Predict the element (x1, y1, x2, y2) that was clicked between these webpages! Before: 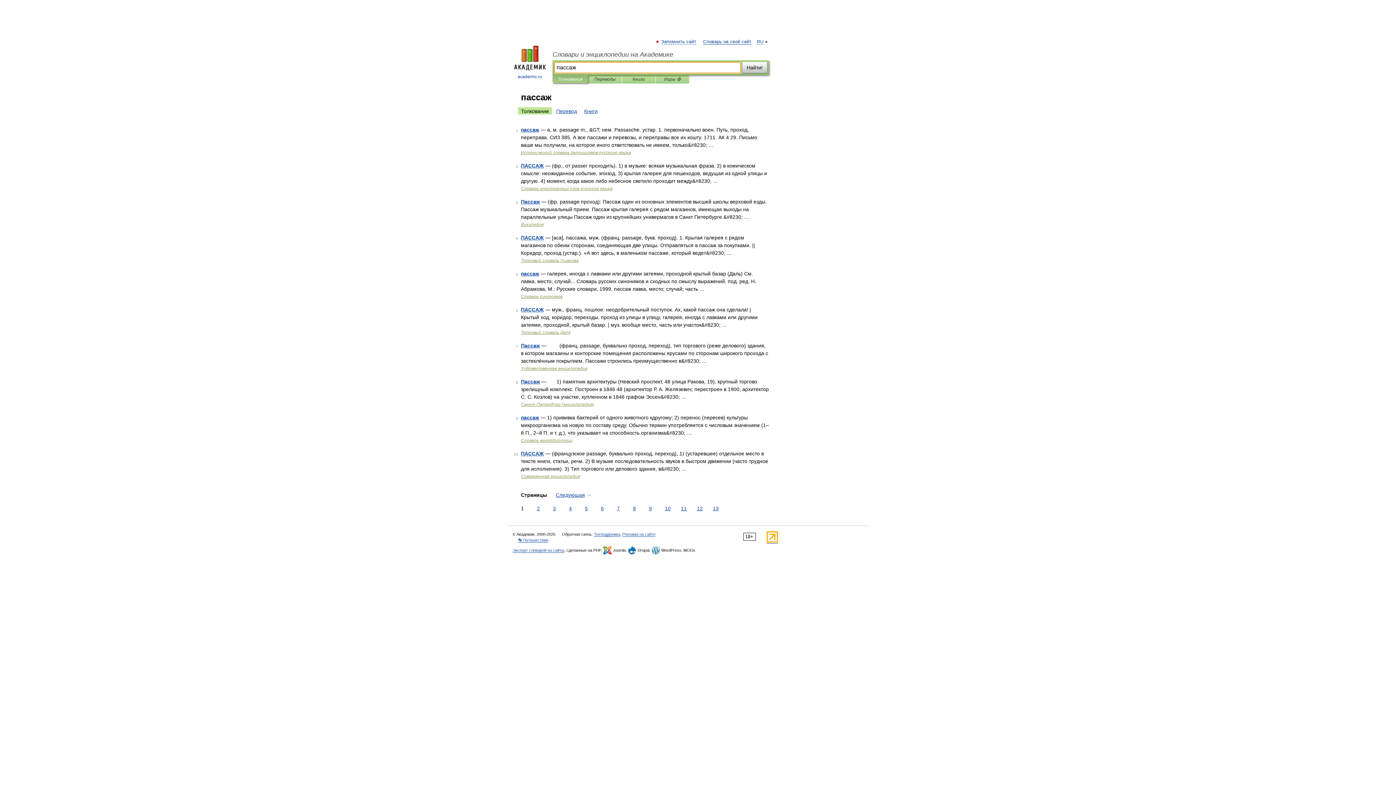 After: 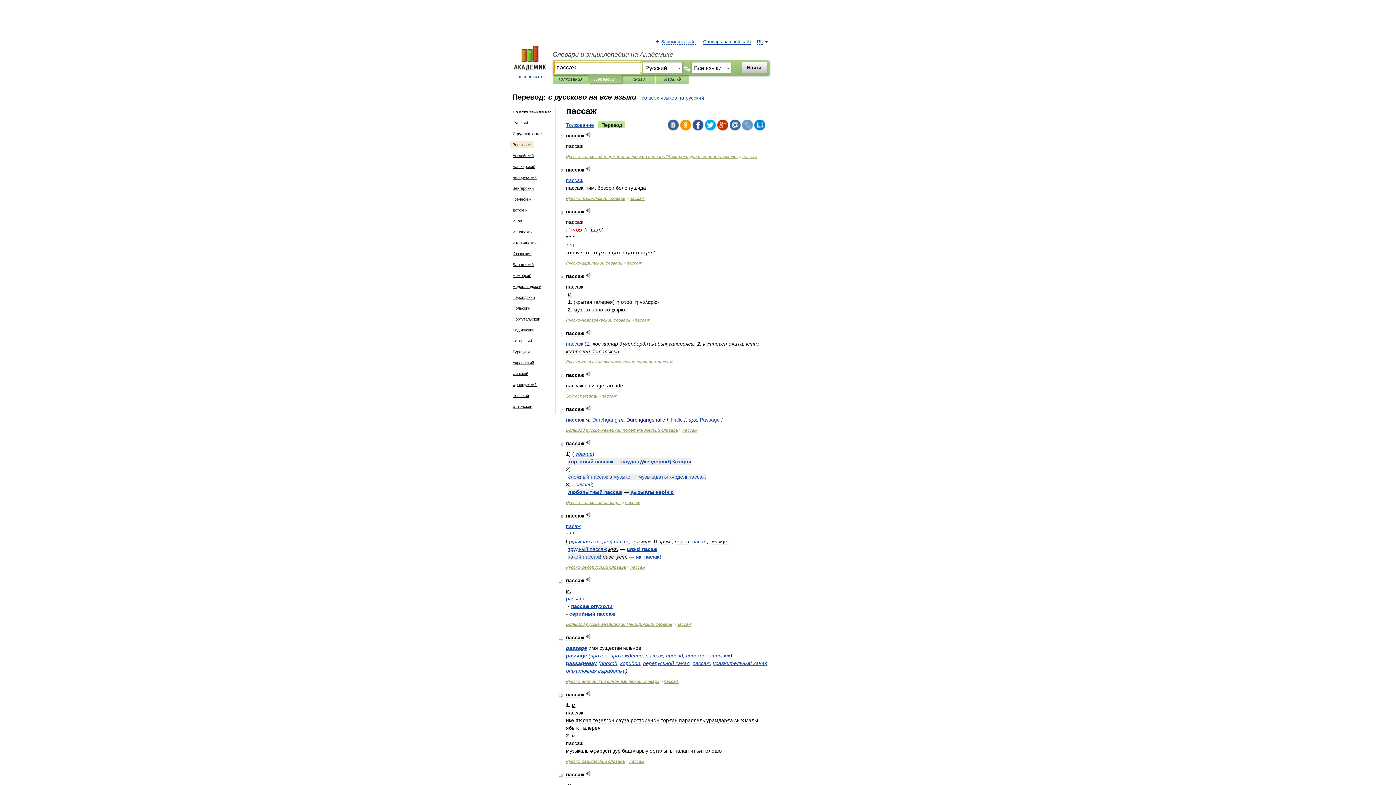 Action: bbox: (553, 107, 580, 114) label: Перевод